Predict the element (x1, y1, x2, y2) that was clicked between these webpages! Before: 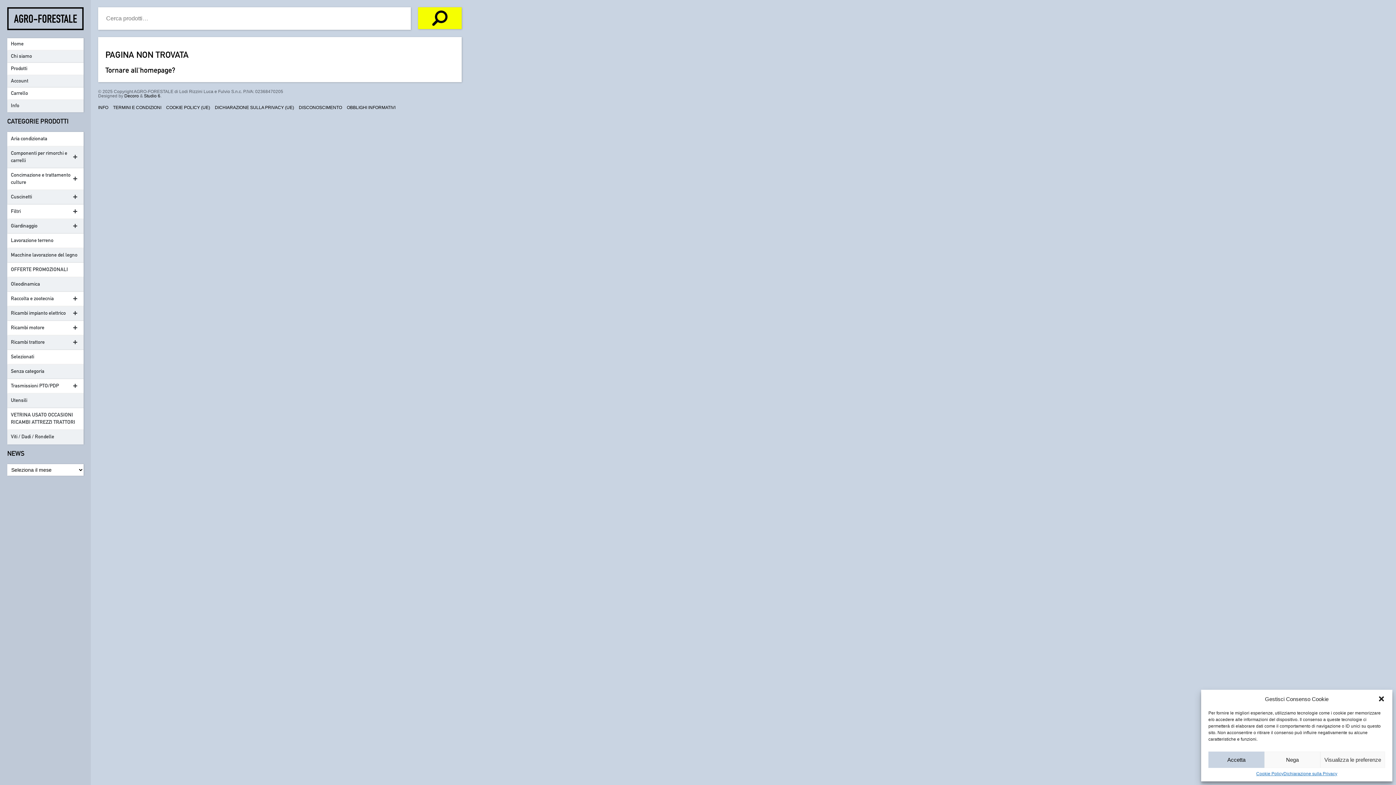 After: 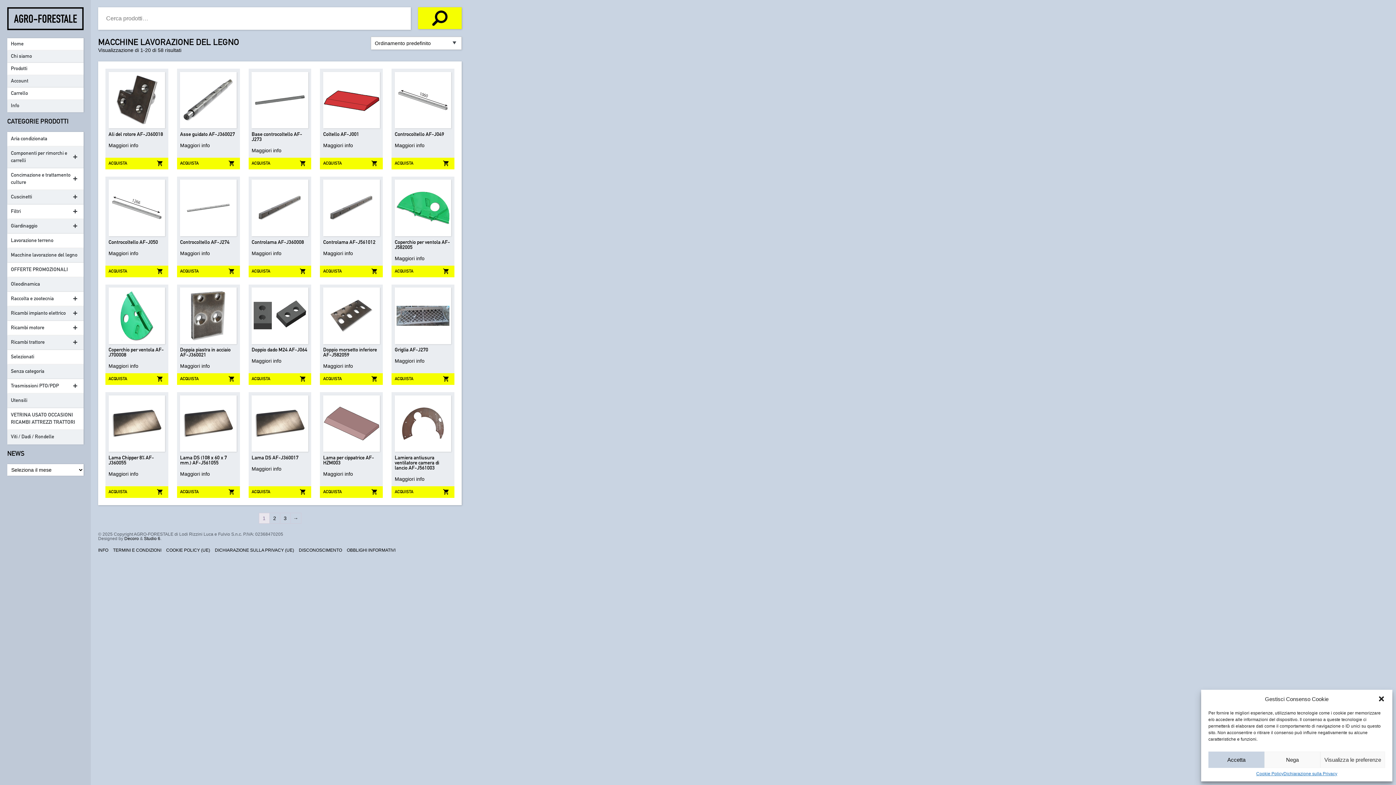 Action: label: Macchine lavorazione del legno bbox: (7, 248, 83, 263)